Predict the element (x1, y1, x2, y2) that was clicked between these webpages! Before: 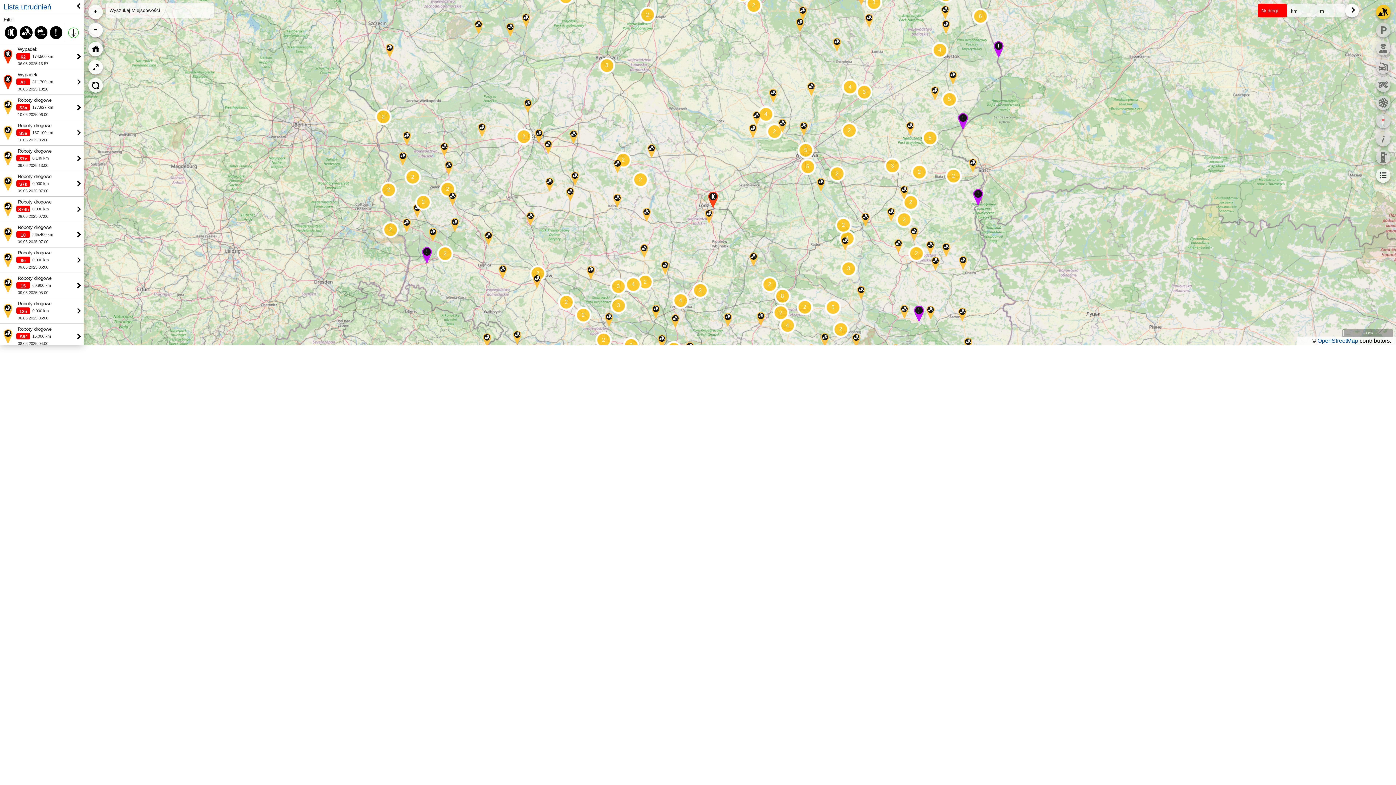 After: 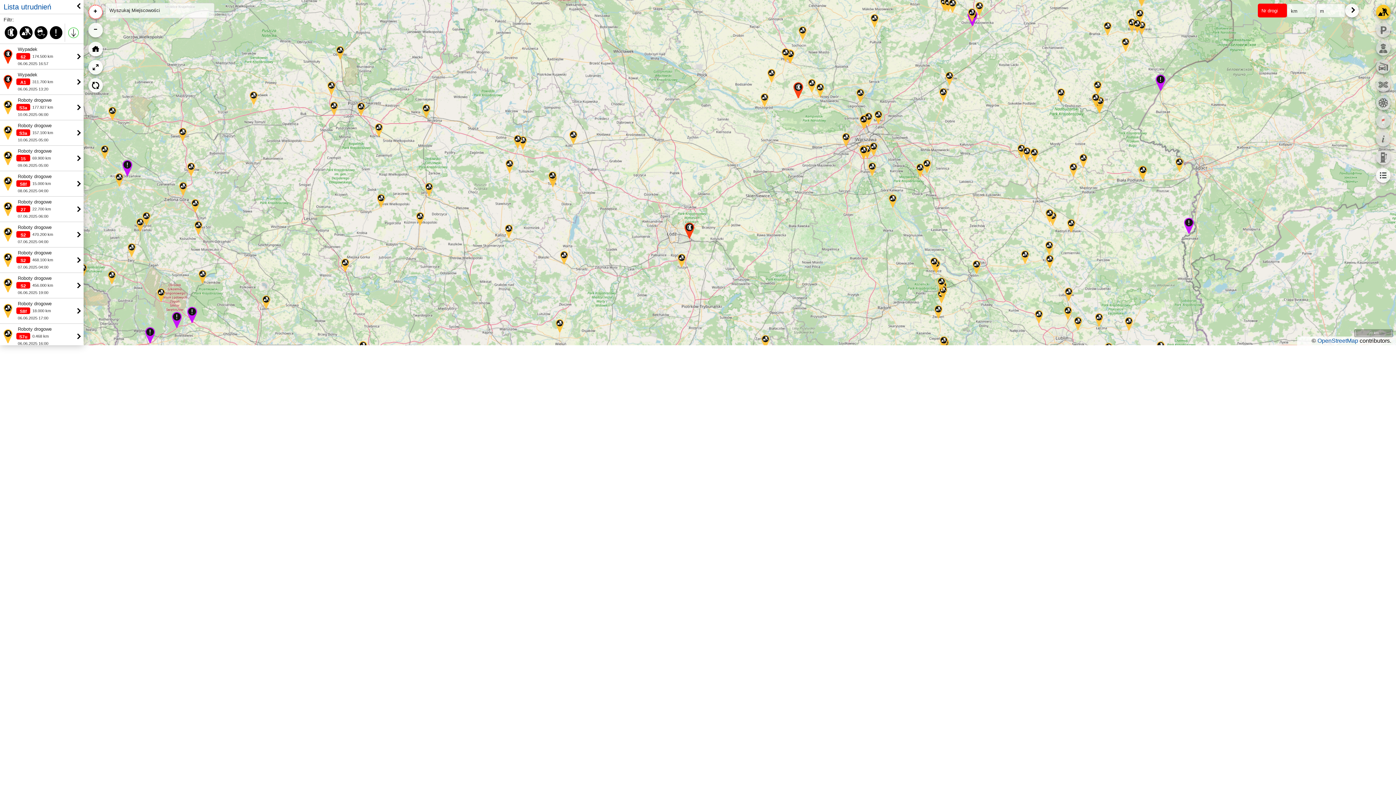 Action: bbox: (88, 4, 102, 19) label: +